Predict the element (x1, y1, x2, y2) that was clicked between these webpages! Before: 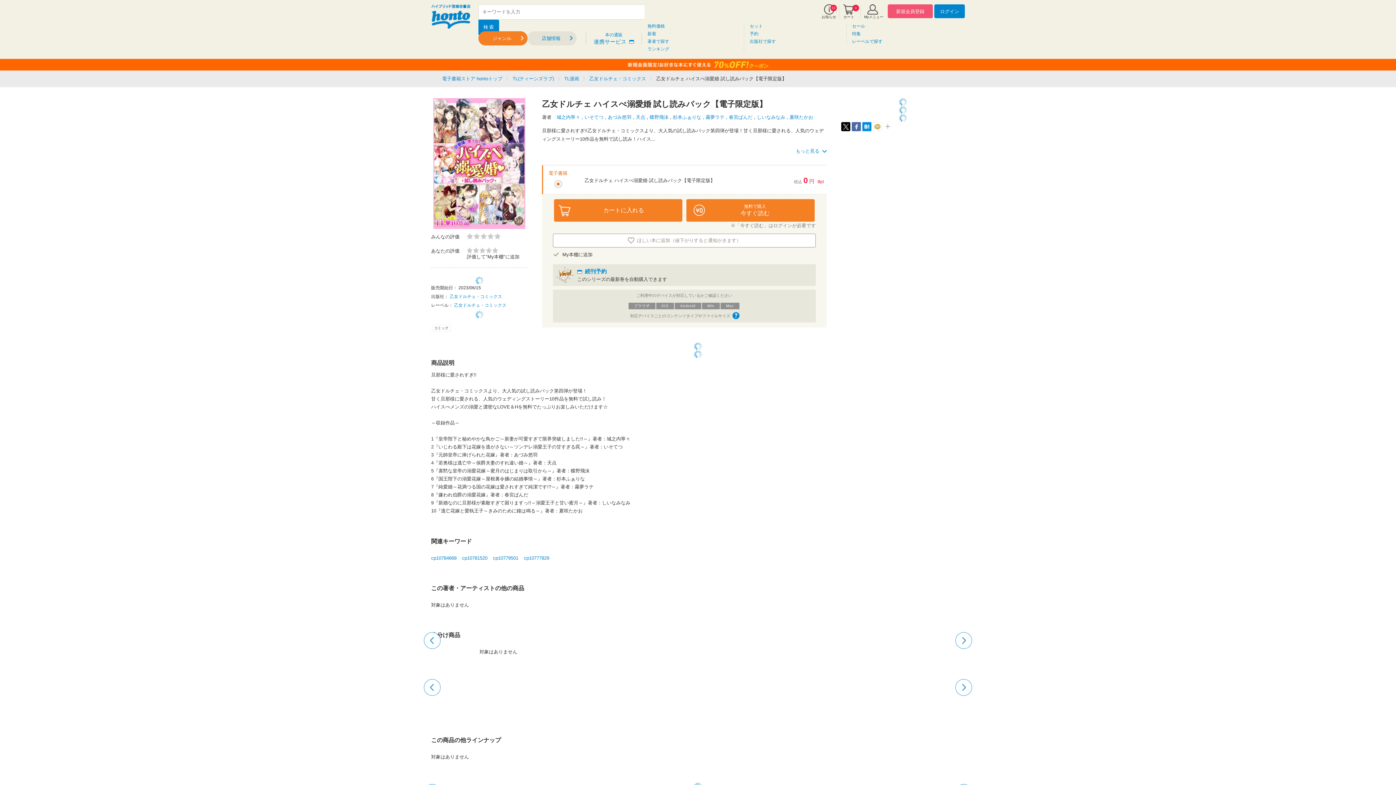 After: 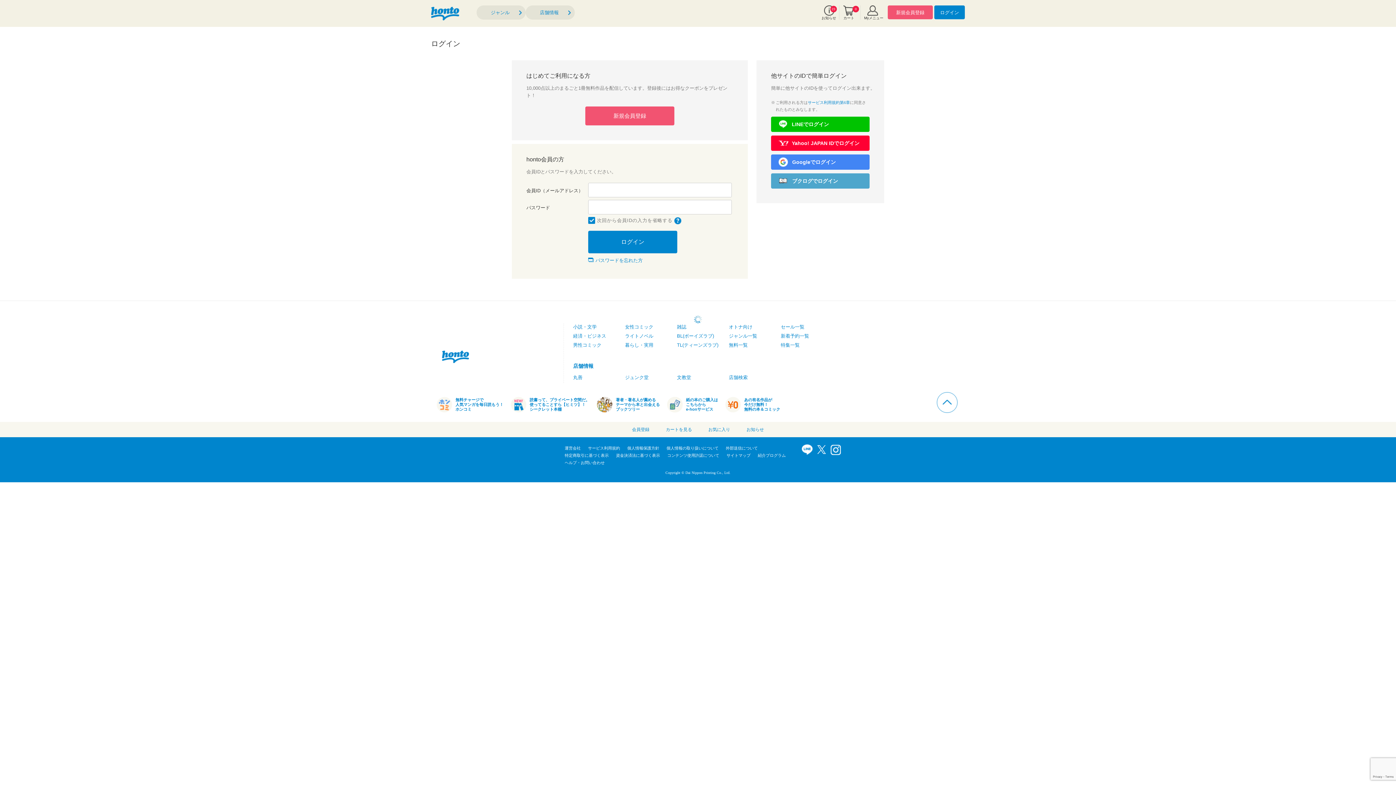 Action: bbox: (466, 246, 498, 253)